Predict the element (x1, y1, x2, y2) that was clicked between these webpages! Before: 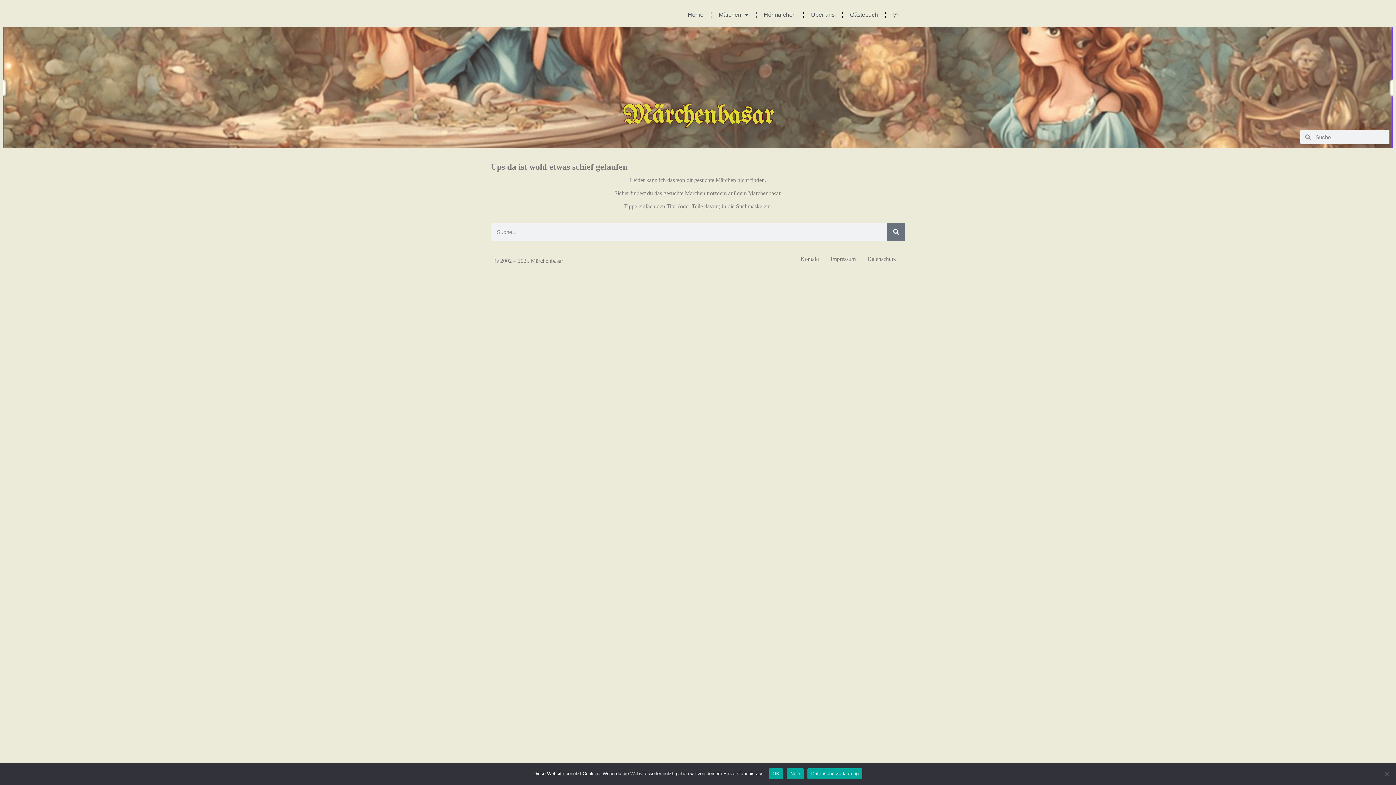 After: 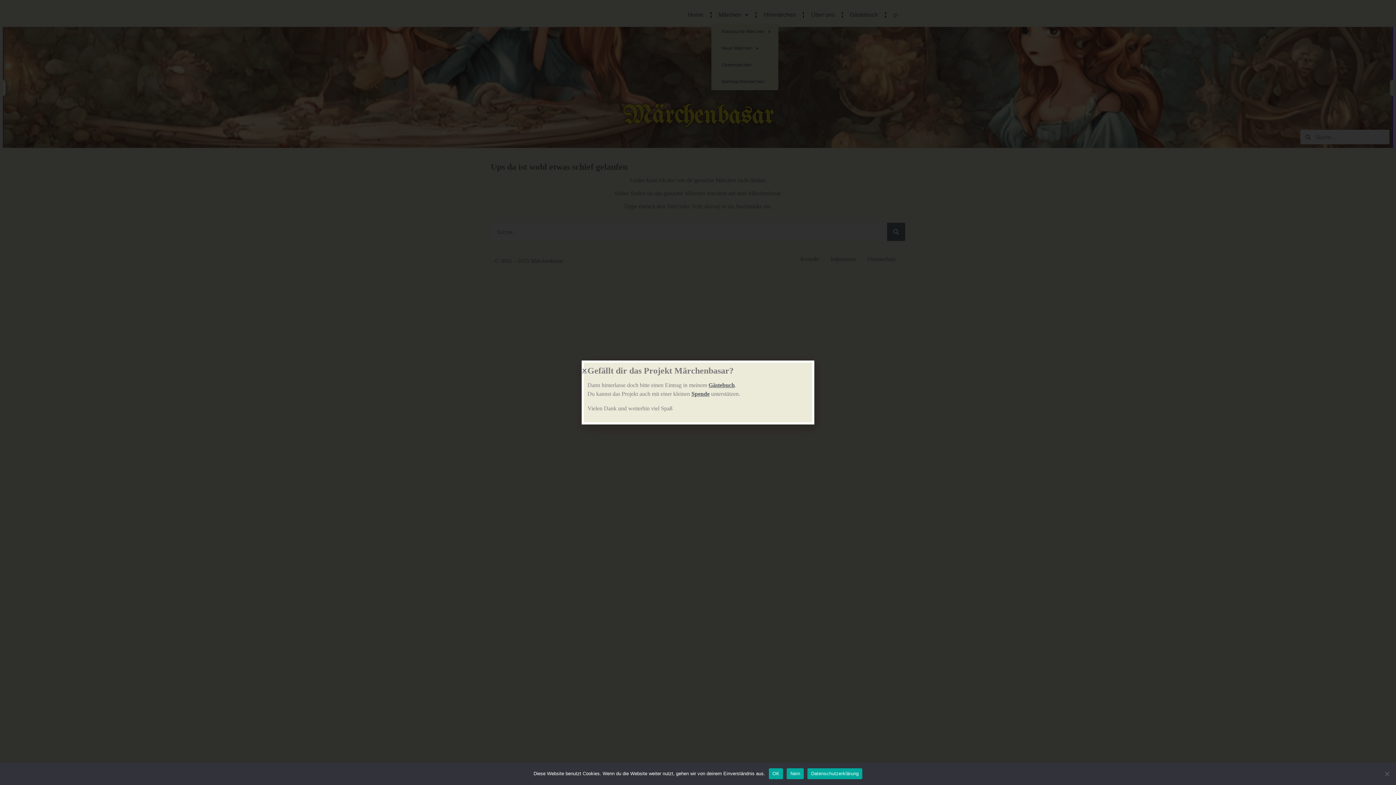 Action: bbox: (711, 6, 756, 23) label: Märchen